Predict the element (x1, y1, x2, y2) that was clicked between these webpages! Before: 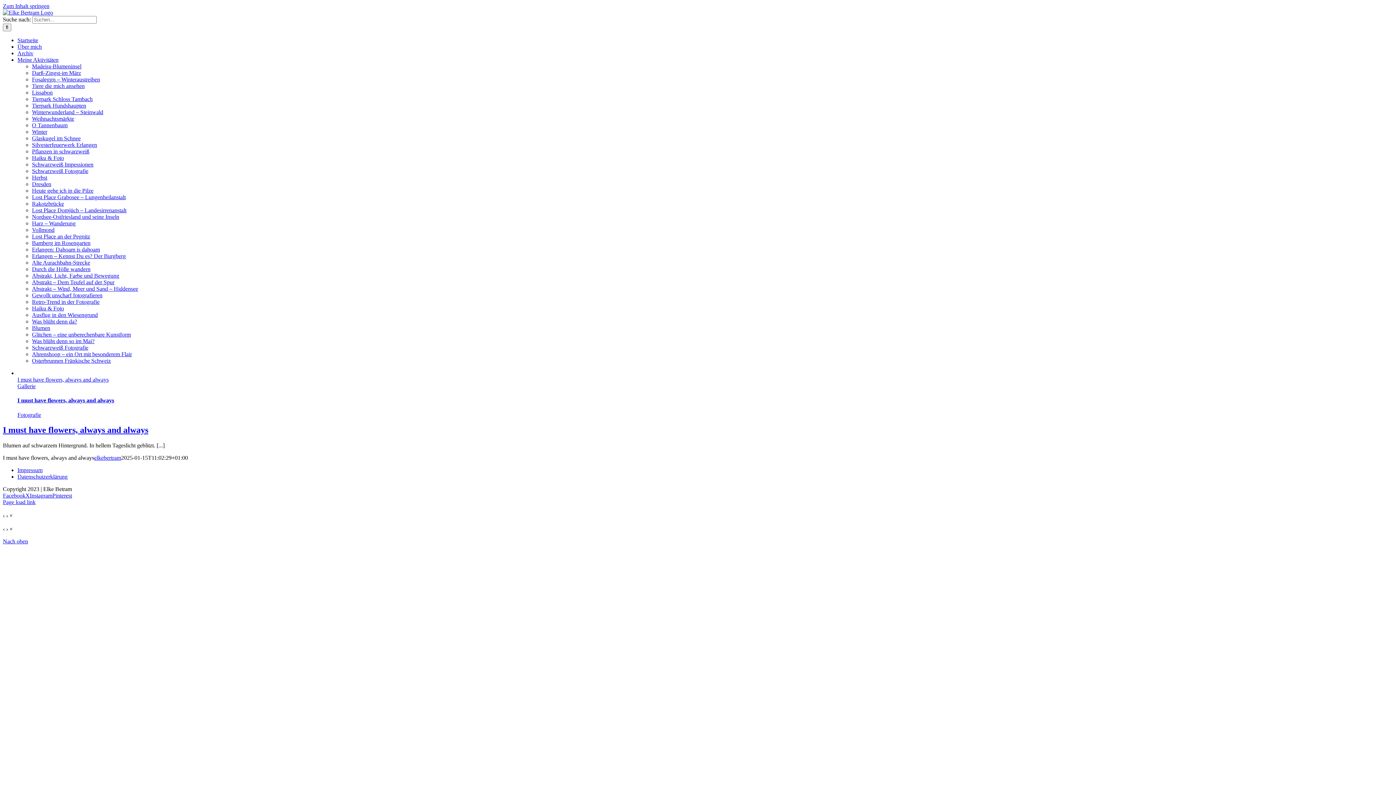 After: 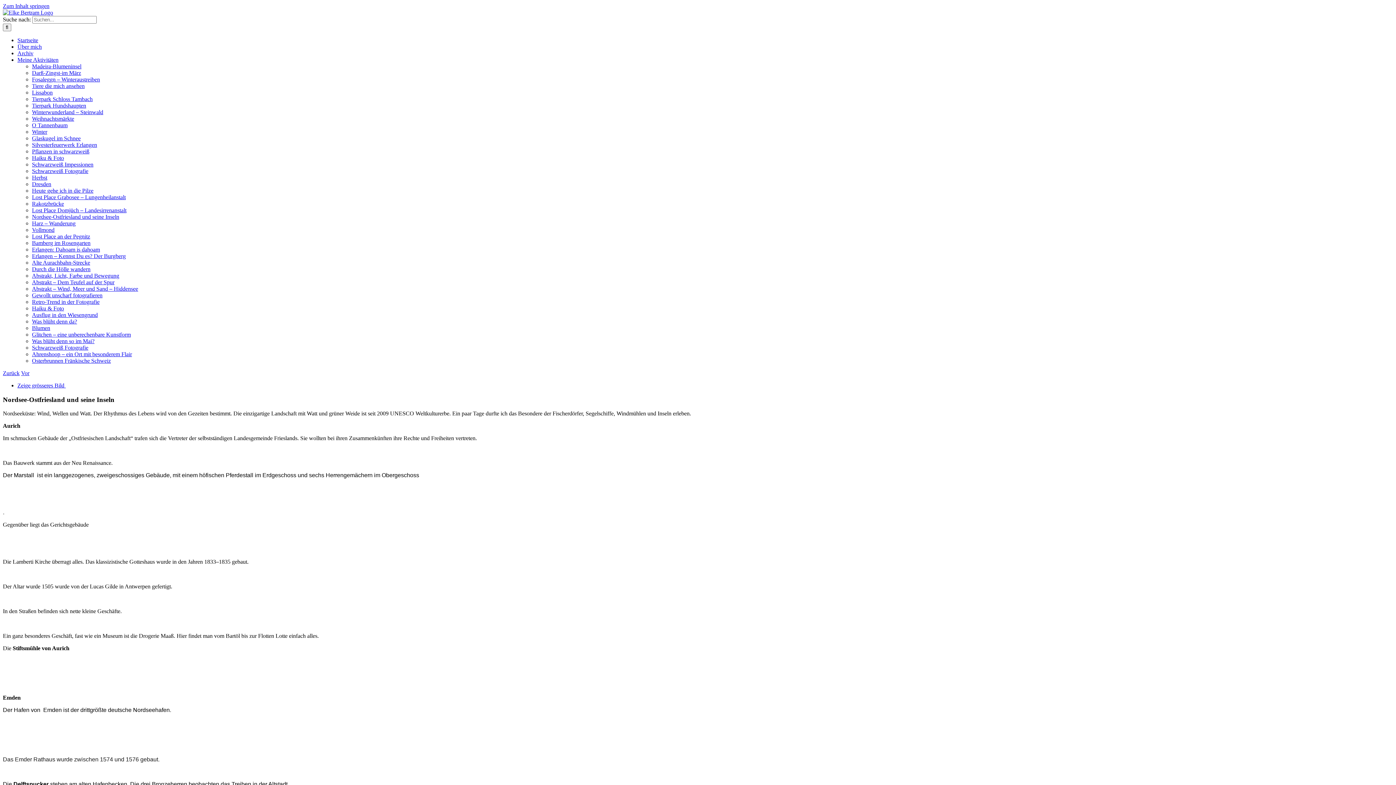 Action: label: Nordsee-Ostfriesland und seine Inseln bbox: (32, 213, 119, 220)